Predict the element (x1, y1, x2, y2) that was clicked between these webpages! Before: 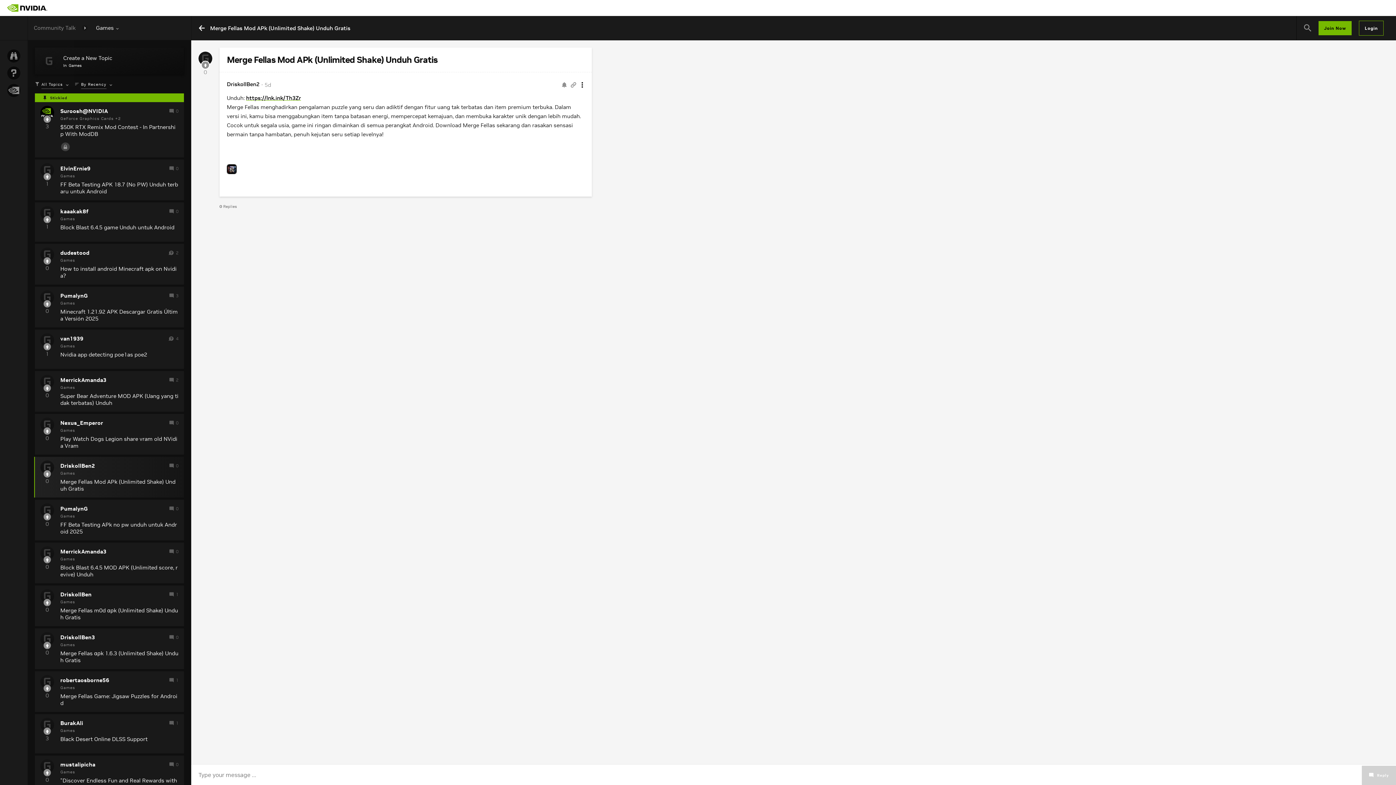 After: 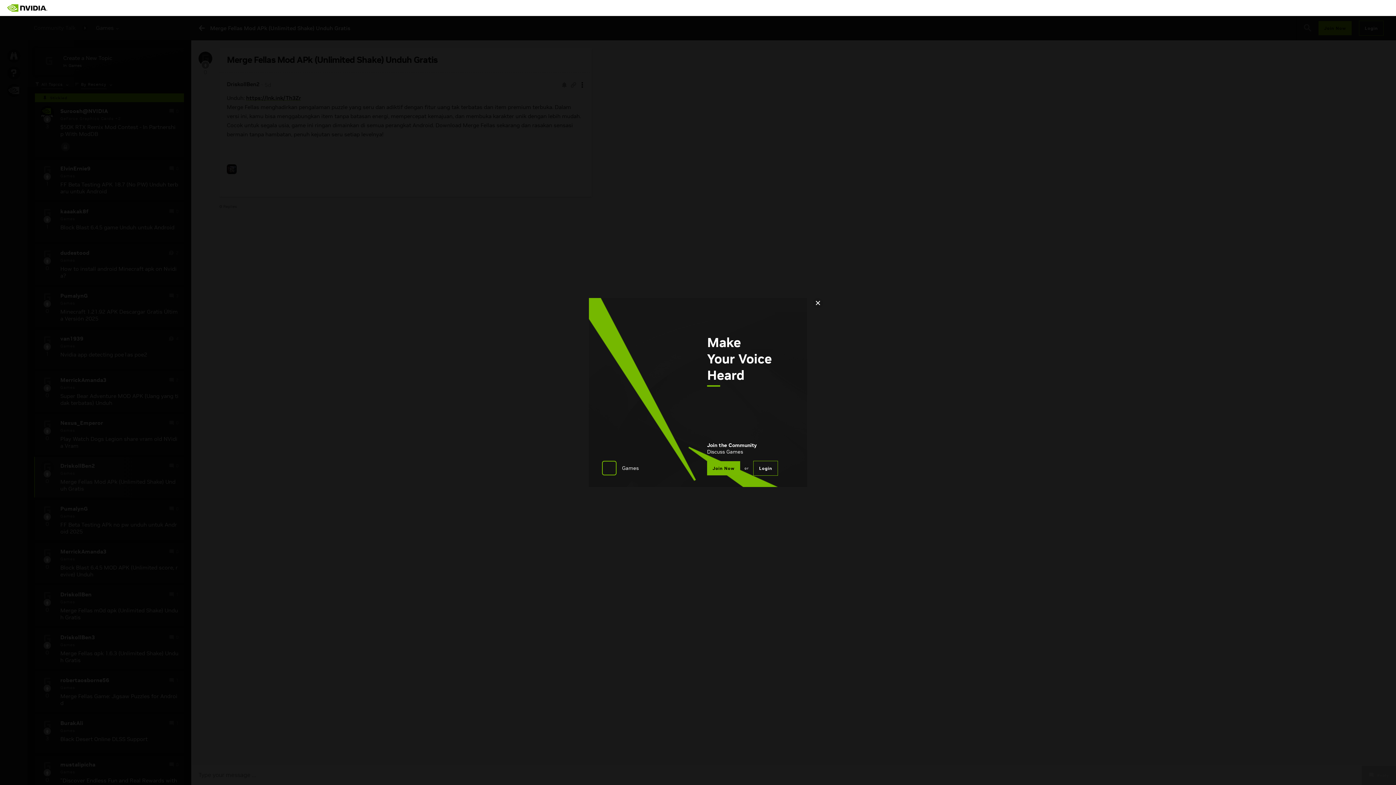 Action: bbox: (42, 256, 51, 264)